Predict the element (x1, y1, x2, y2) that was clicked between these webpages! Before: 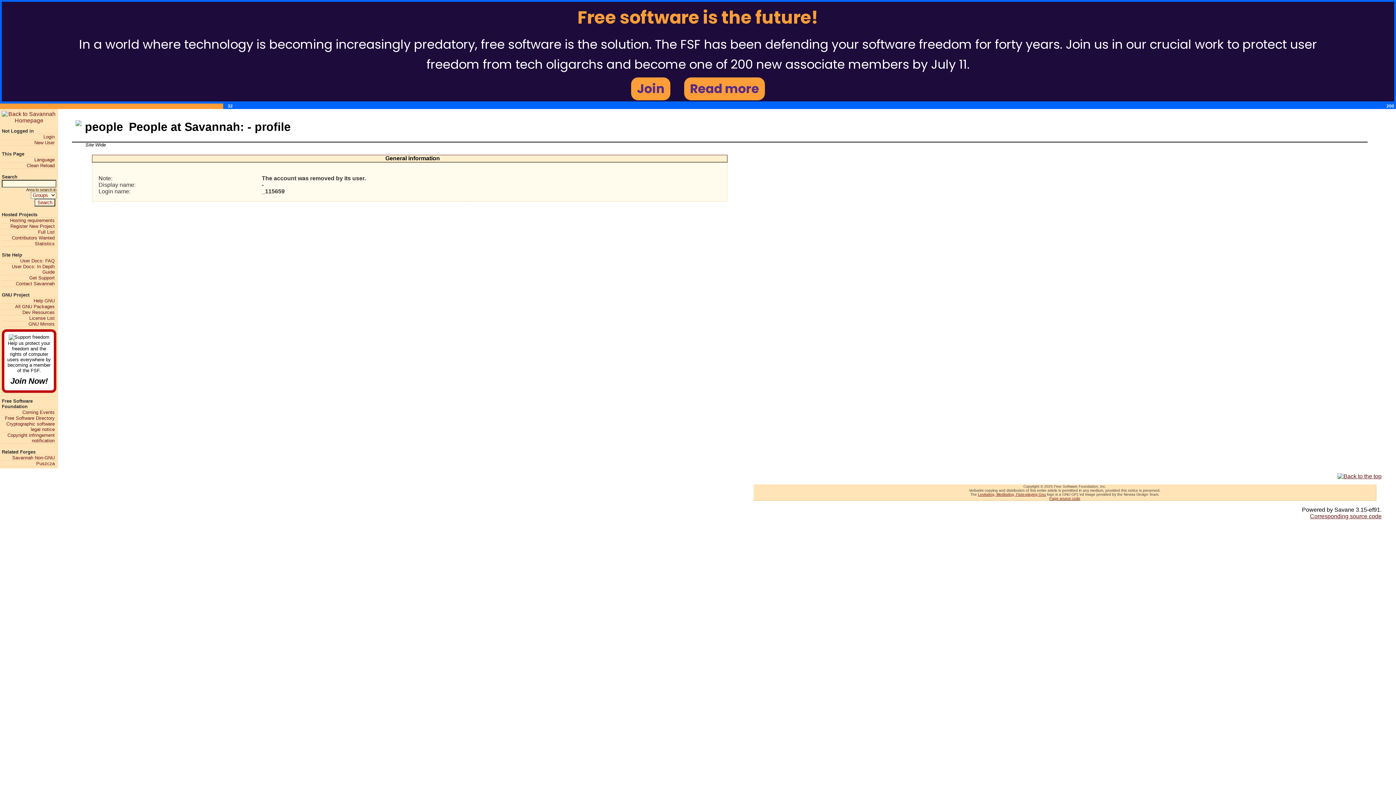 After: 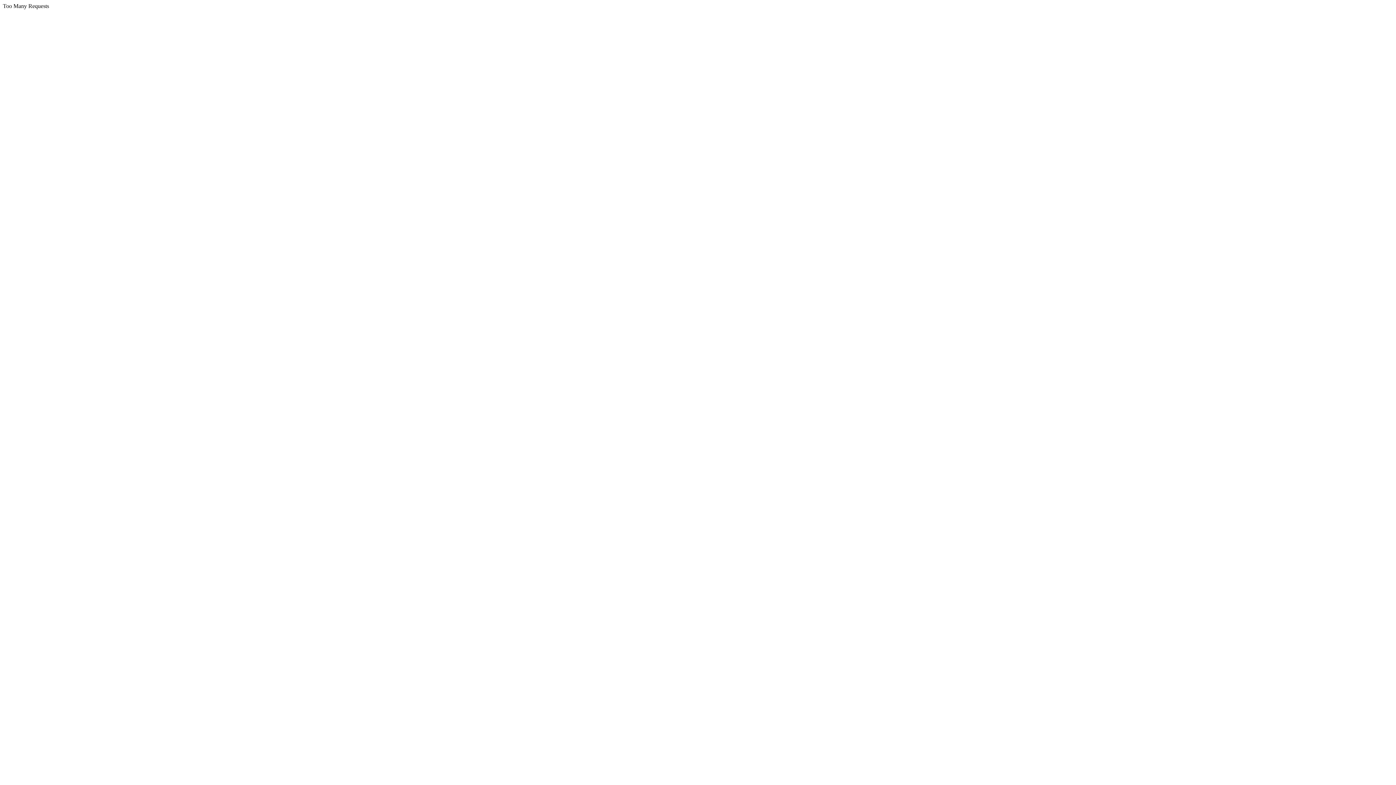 Action: bbox: (1, 298, 54, 303) label: Help GNU